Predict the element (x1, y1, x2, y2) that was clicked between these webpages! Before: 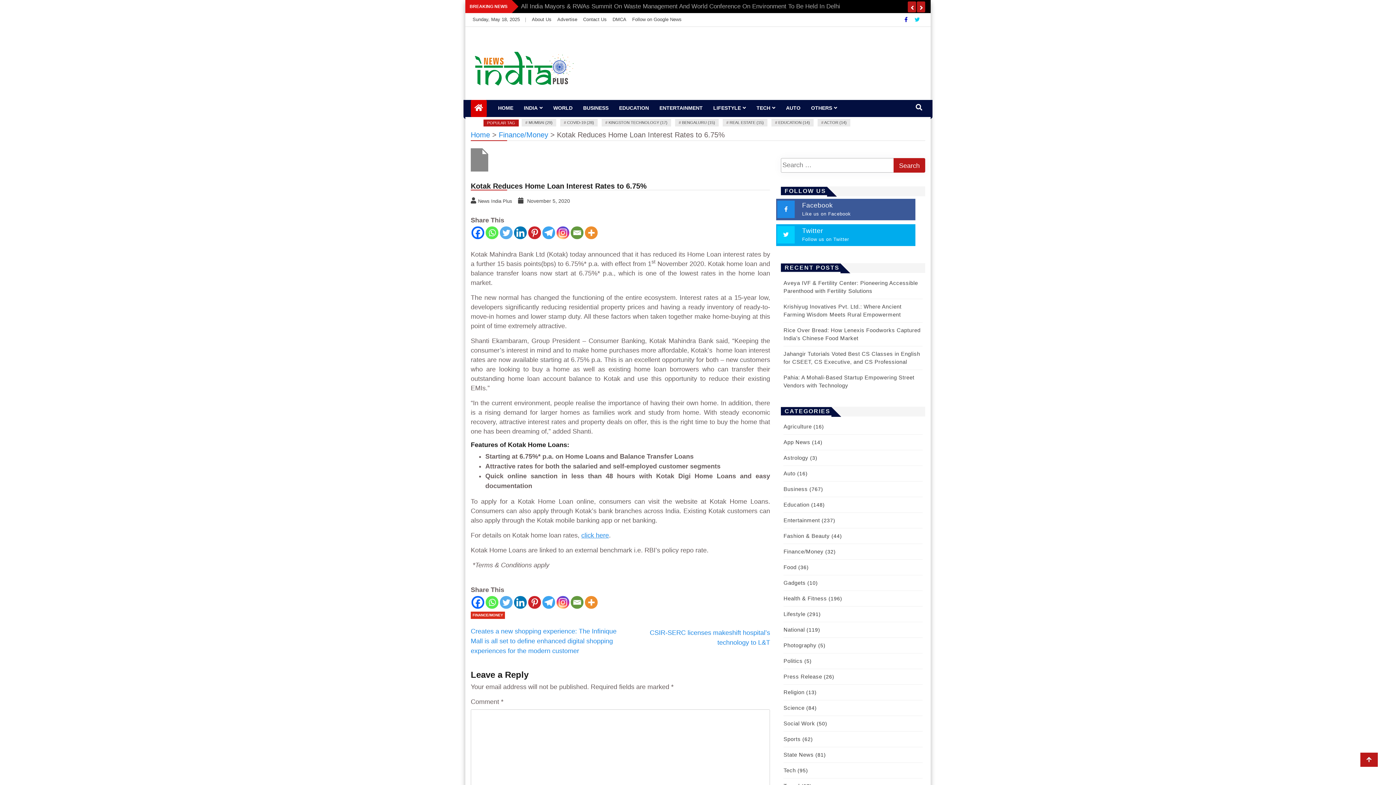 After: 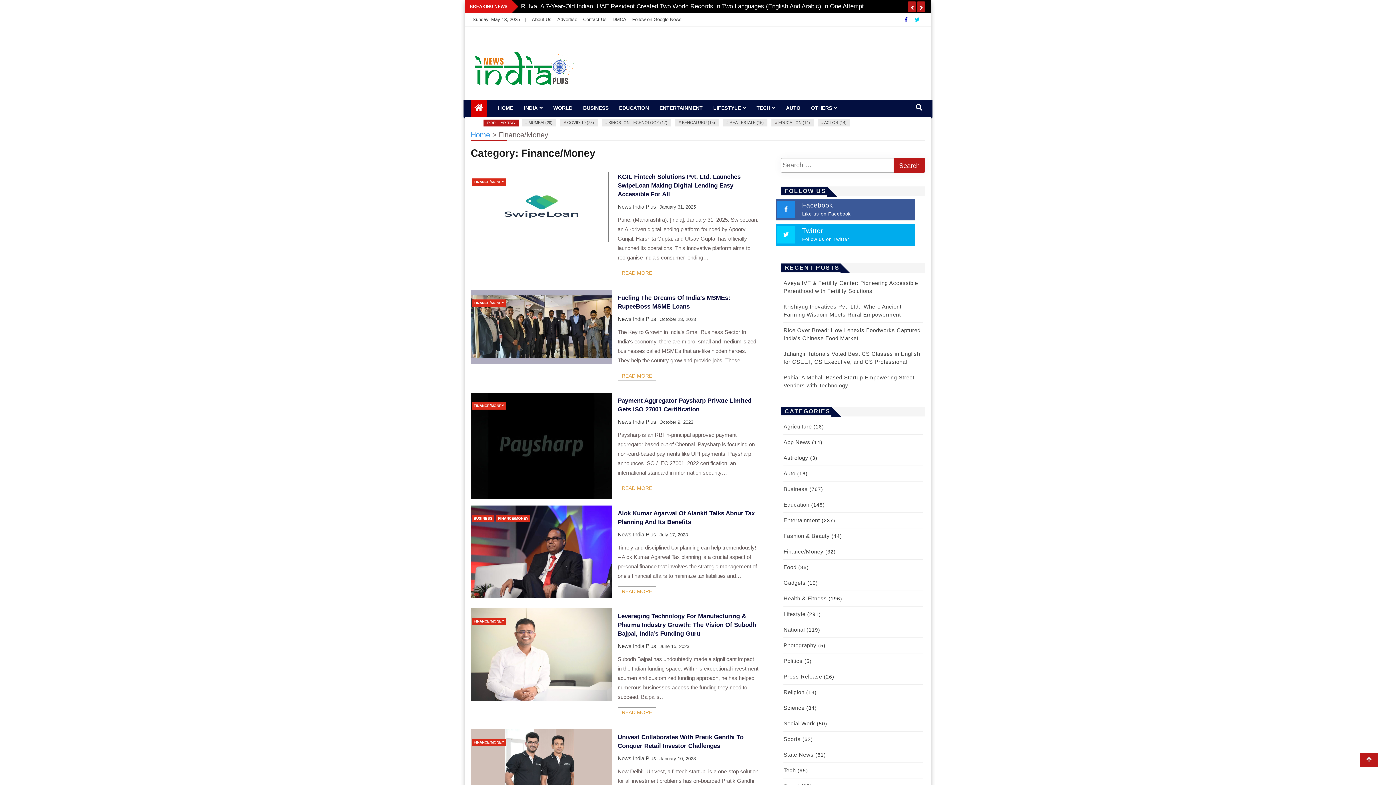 Action: label: FINANCE/MONEY bbox: (470, 611, 505, 619)